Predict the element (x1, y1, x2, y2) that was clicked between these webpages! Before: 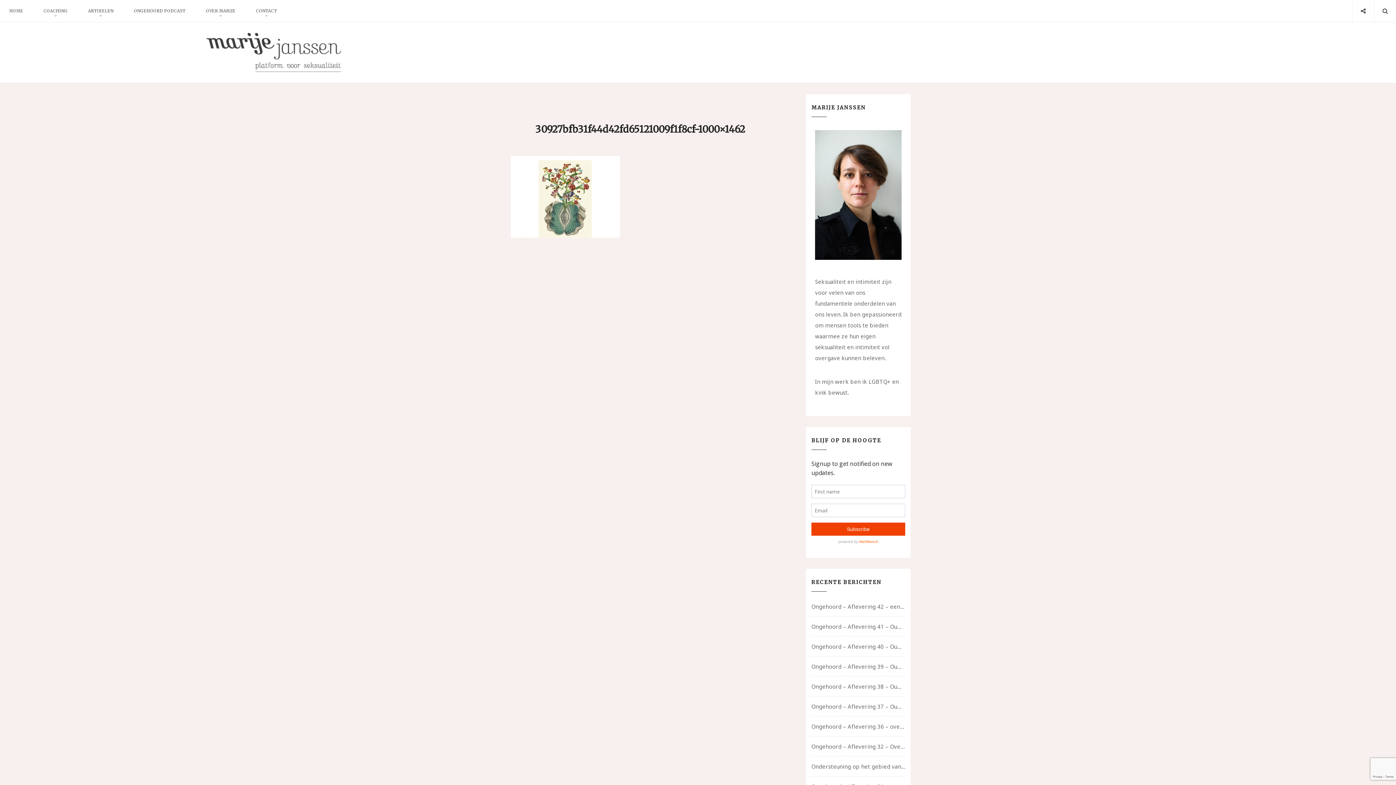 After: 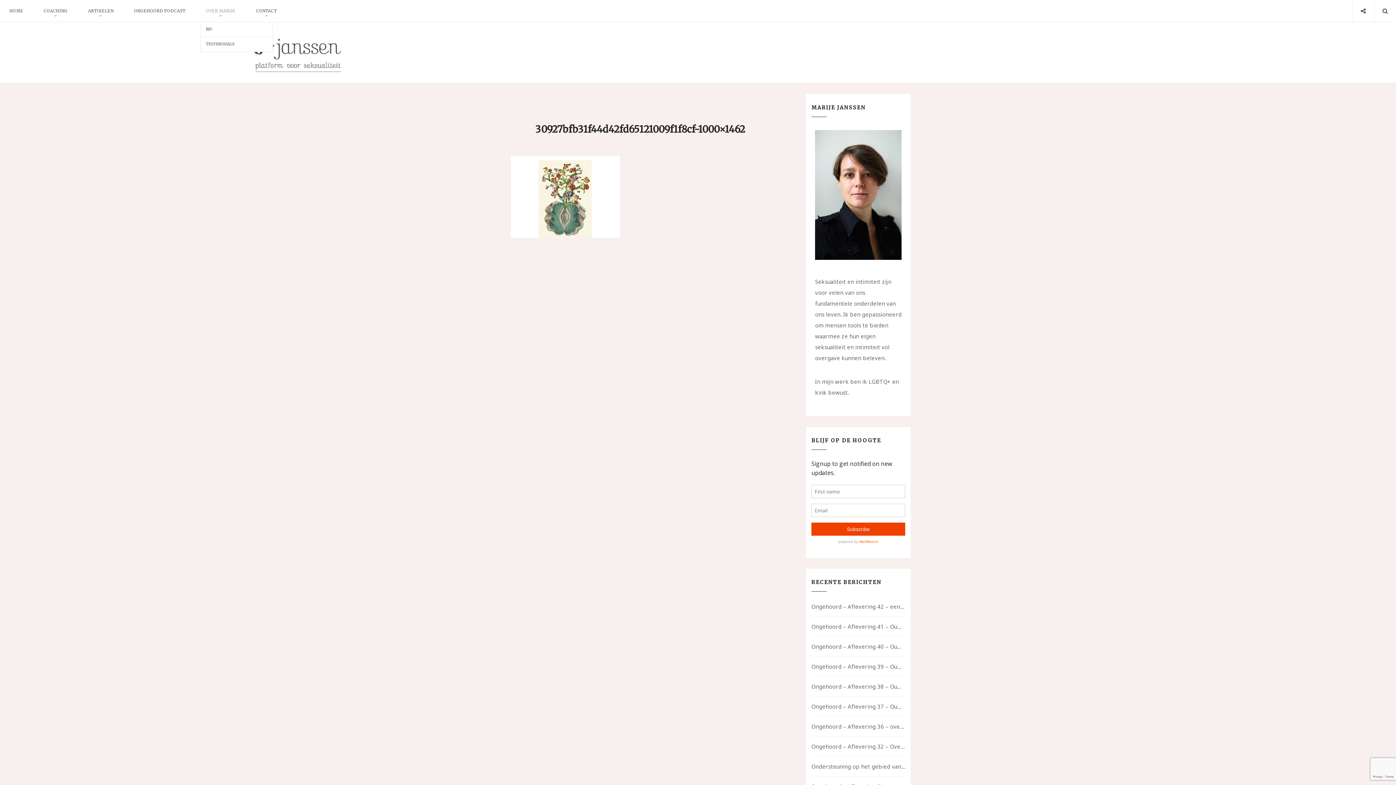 Action: label: OVER MARIJE bbox: (206, 0, 235, 21)